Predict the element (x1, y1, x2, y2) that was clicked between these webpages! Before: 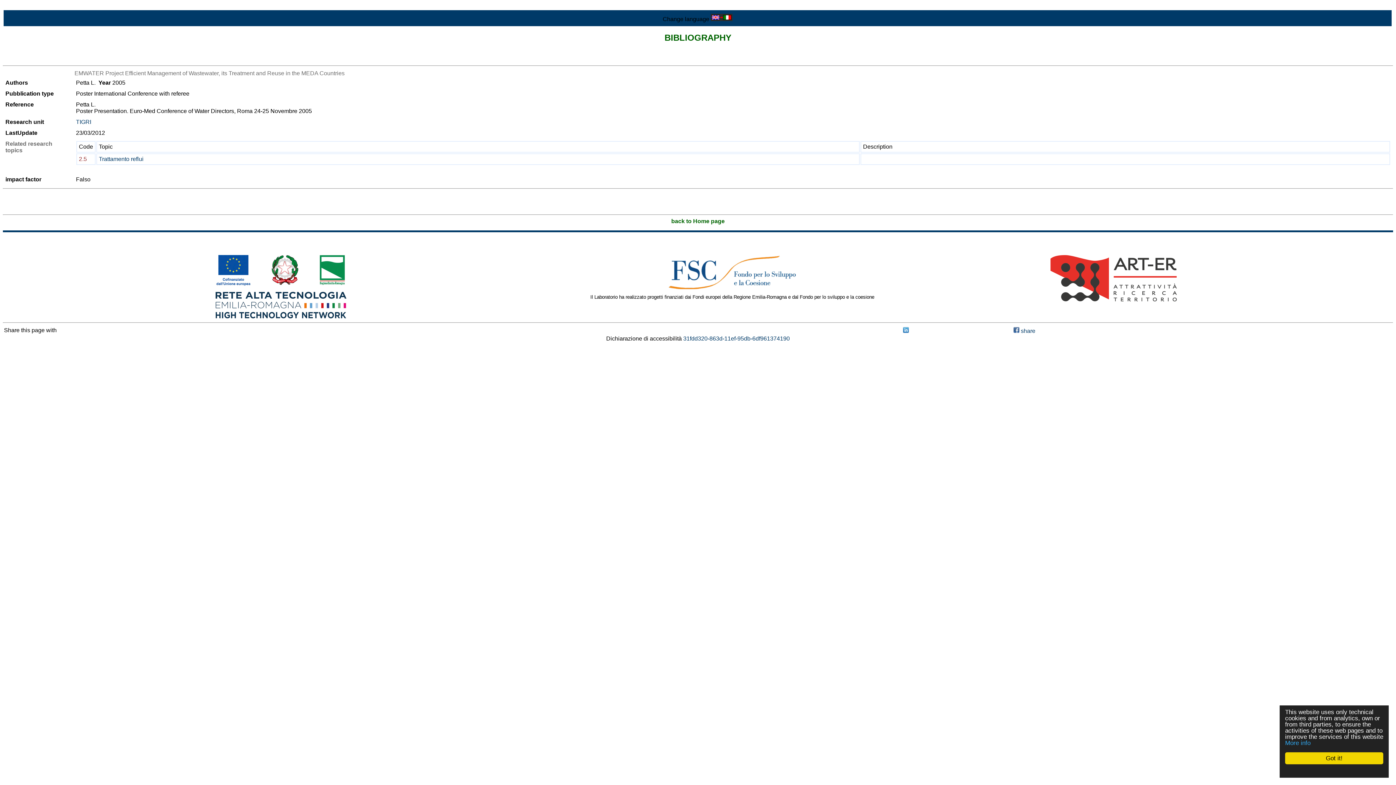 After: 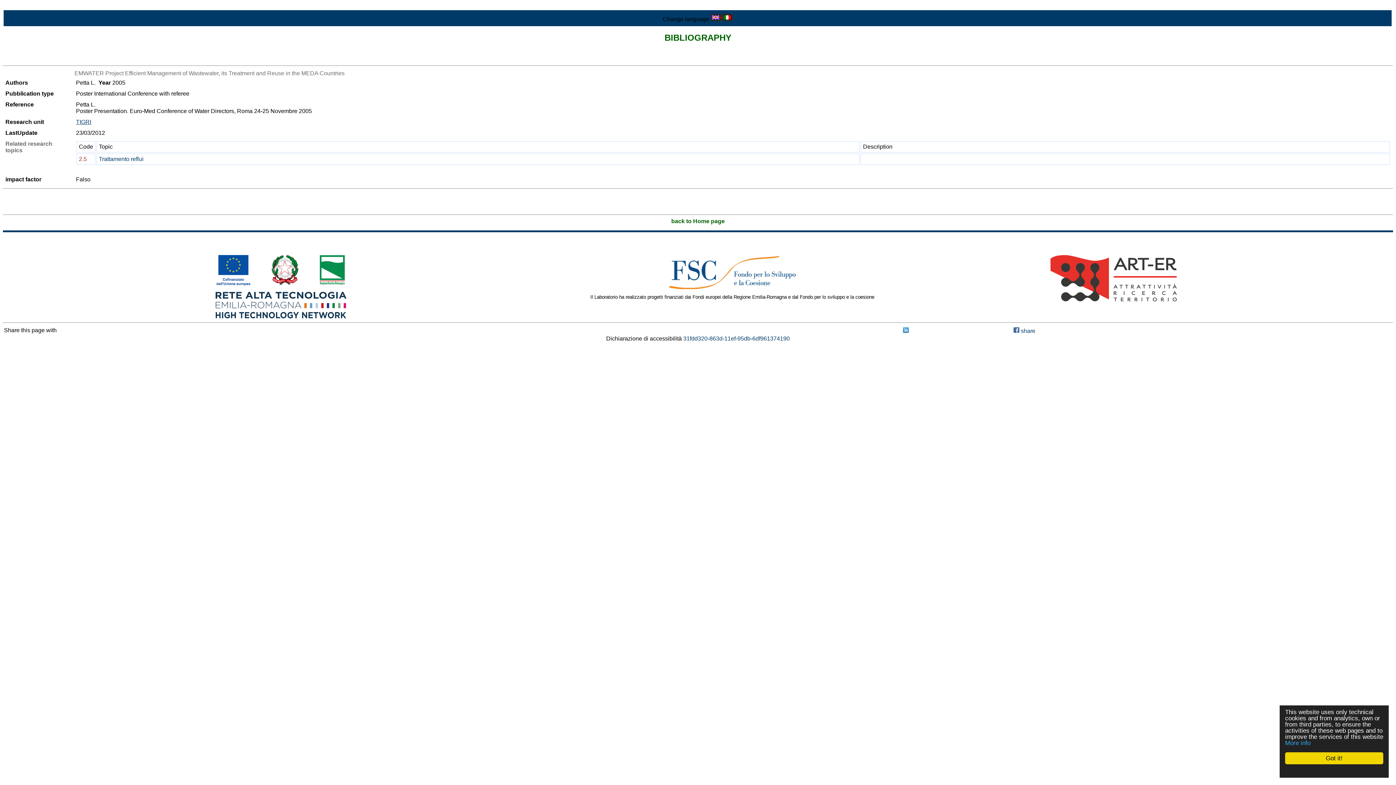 Action: bbox: (76, 118, 91, 125) label: TIGRI